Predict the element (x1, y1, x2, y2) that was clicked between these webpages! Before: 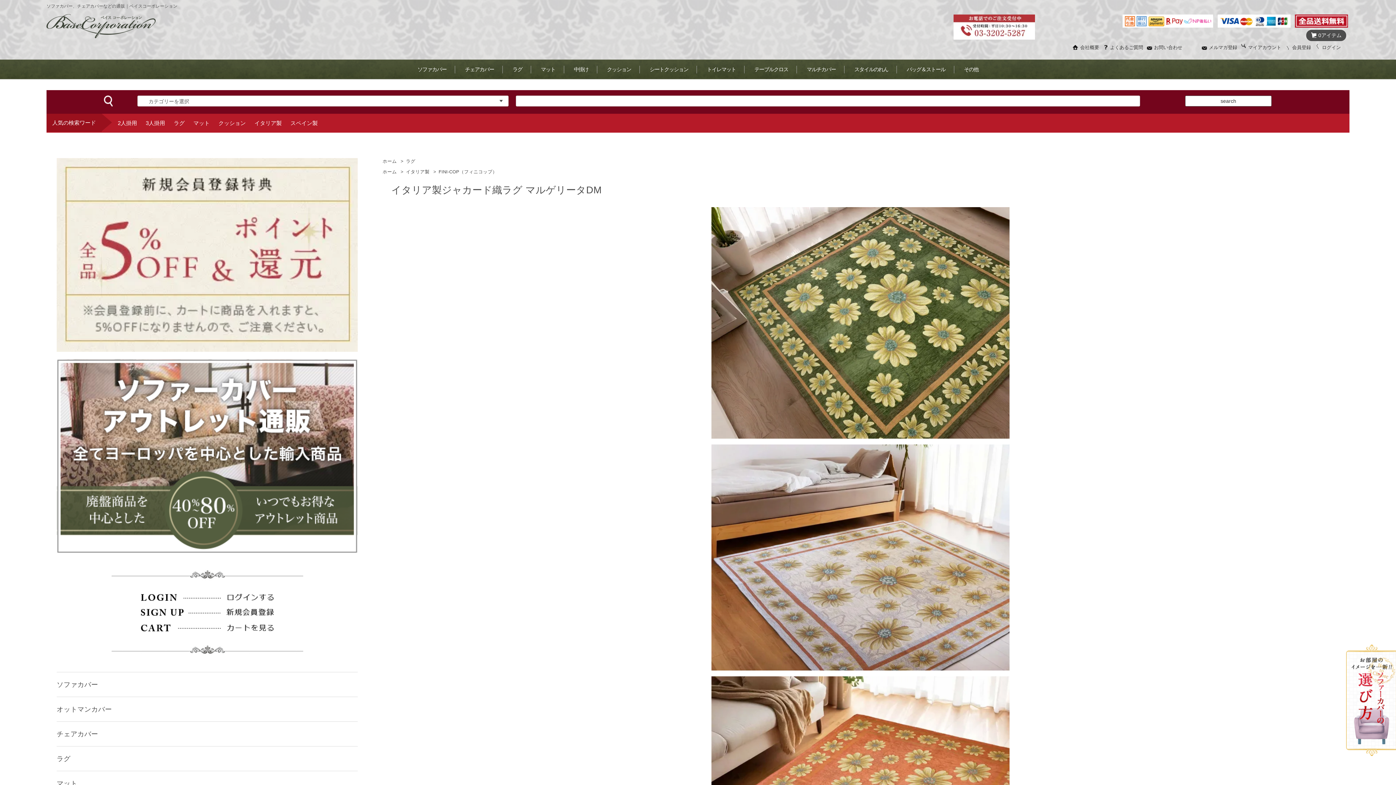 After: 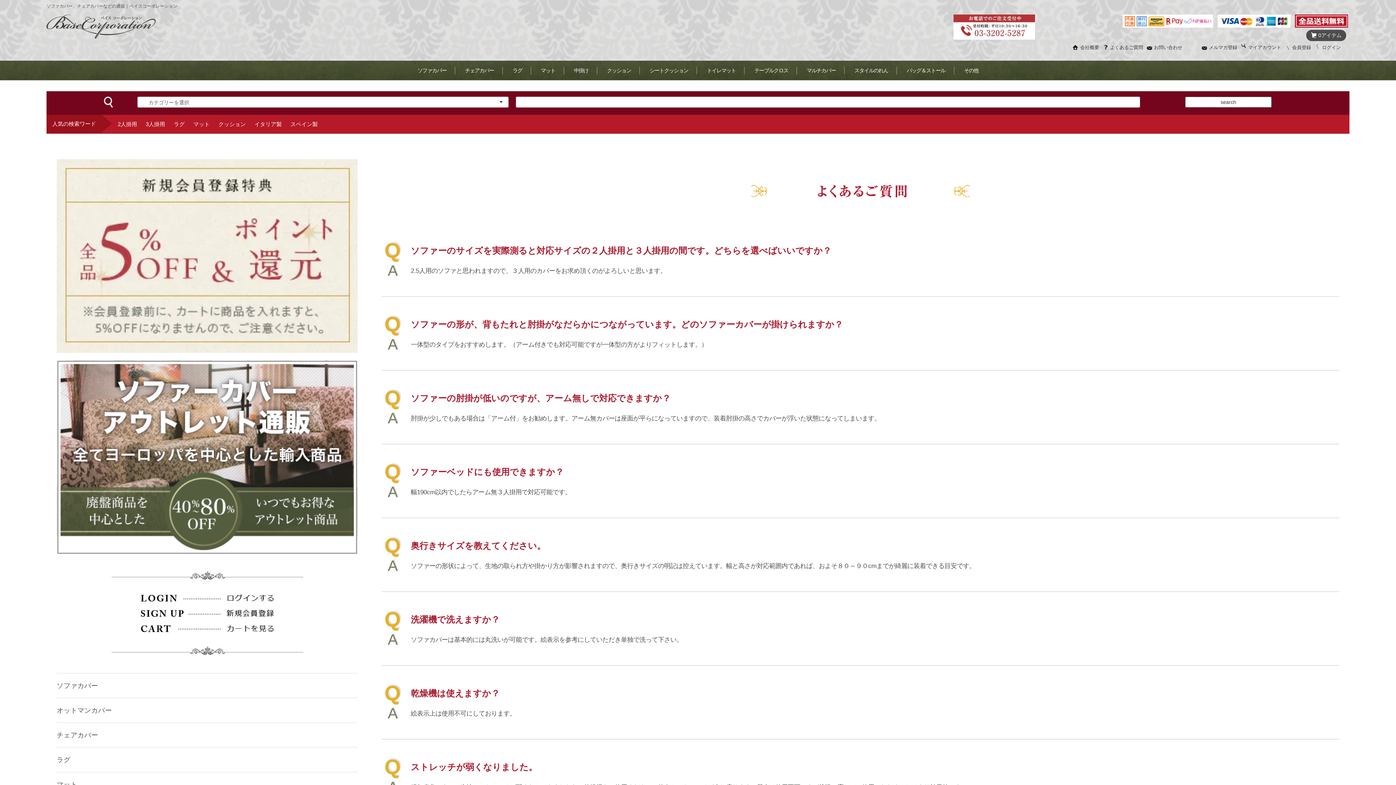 Action: bbox: (1103, 44, 1143, 50) label: よくあるご質問